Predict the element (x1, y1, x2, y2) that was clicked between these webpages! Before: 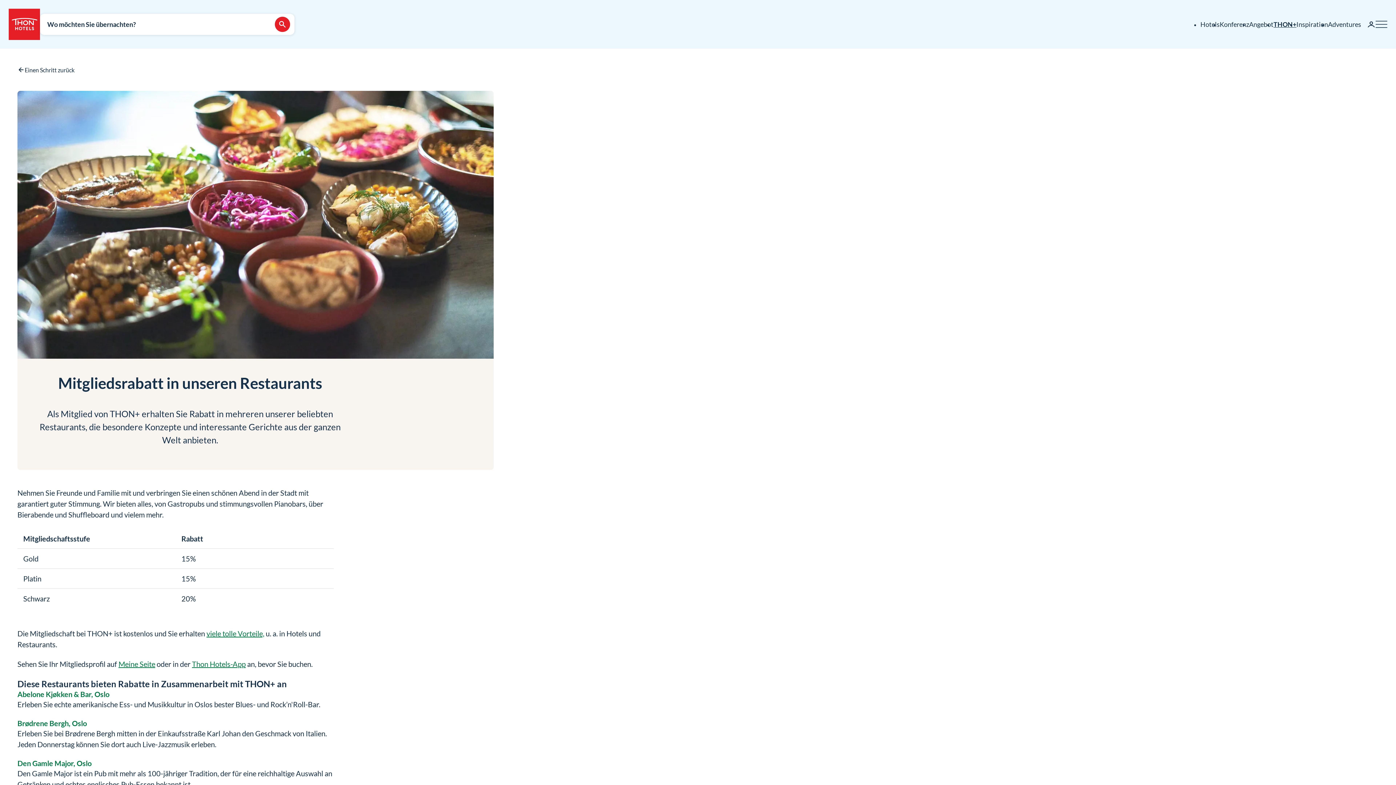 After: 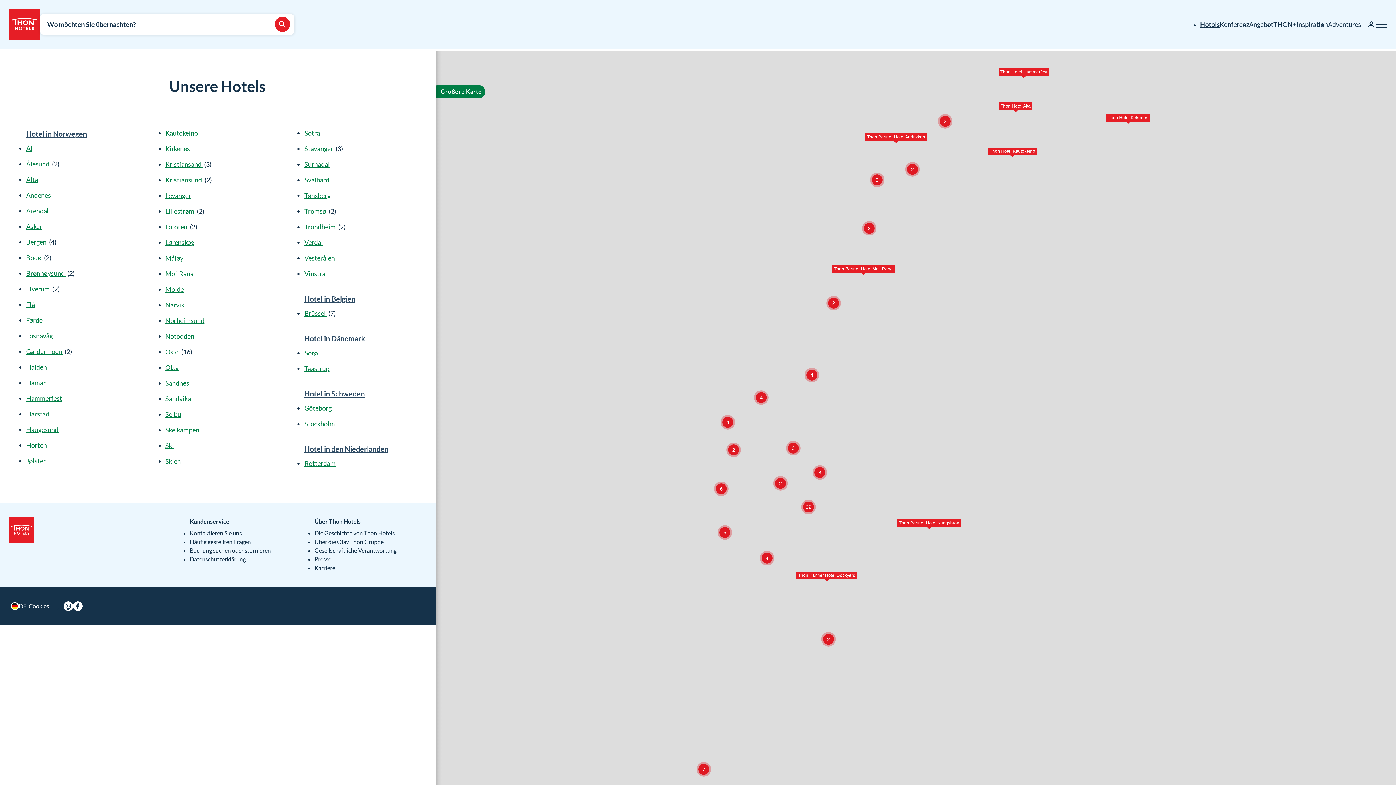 Action: label: Hotels bbox: (1200, 20, 1220, 28)